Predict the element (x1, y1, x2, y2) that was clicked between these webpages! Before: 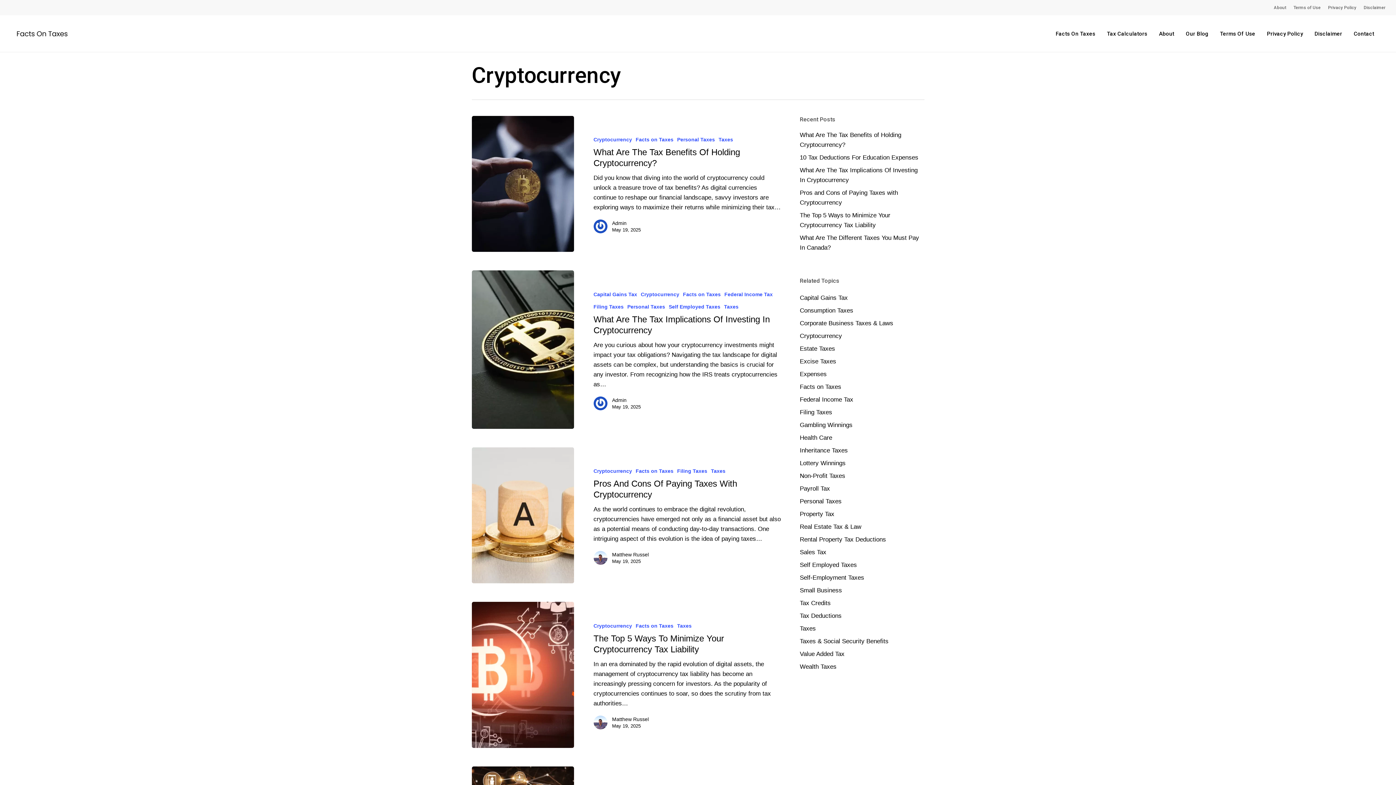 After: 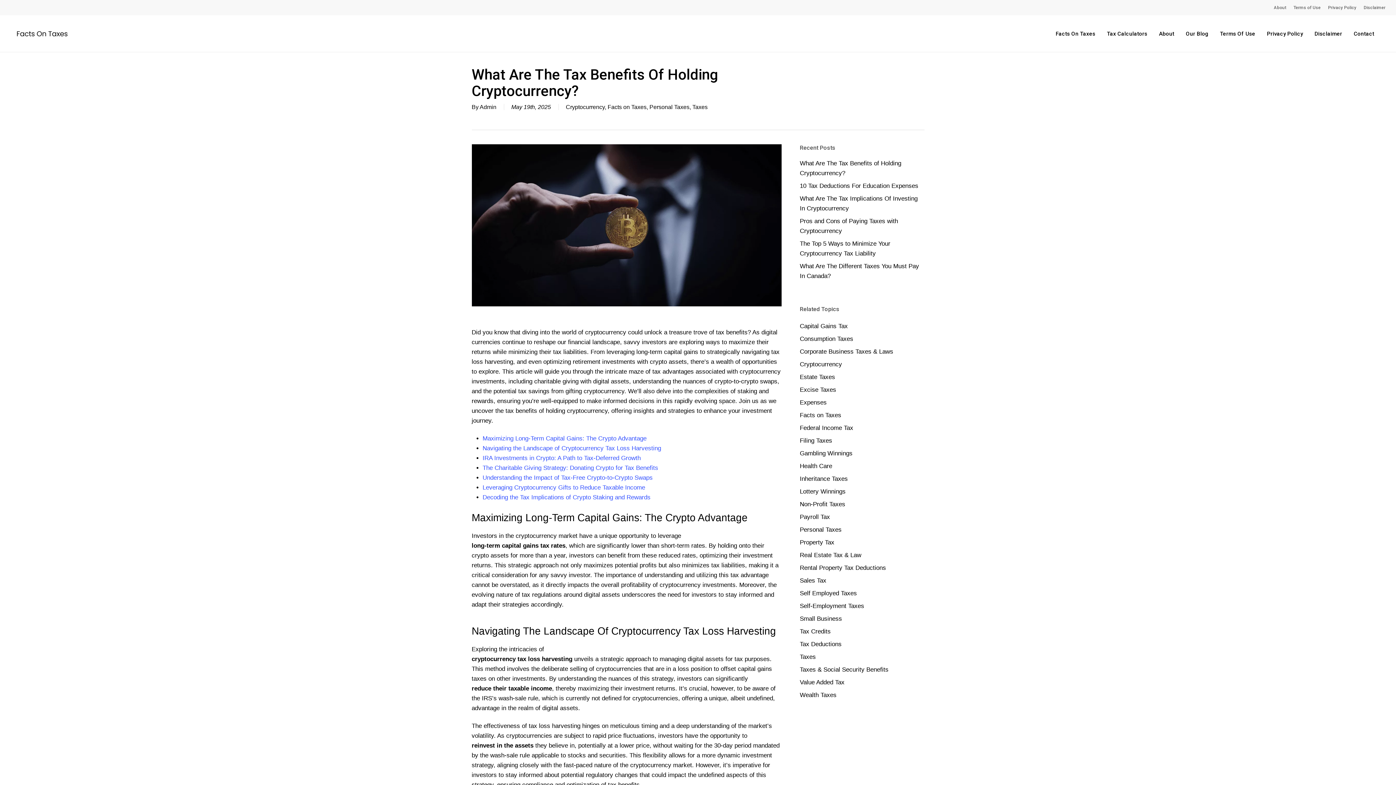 Action: label: What Are The Tax Benefits of Holding Cryptocurrency? bbox: (471, 116, 574, 252)